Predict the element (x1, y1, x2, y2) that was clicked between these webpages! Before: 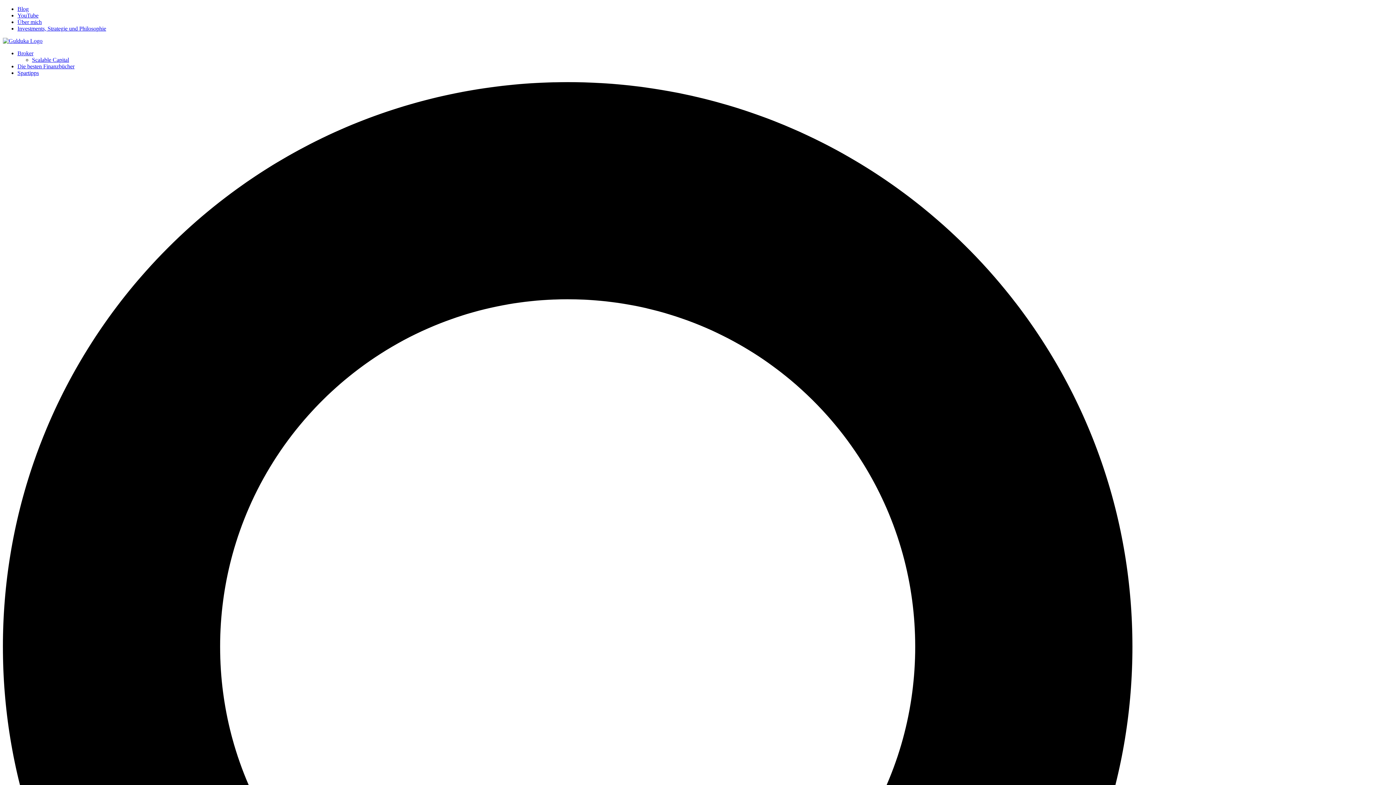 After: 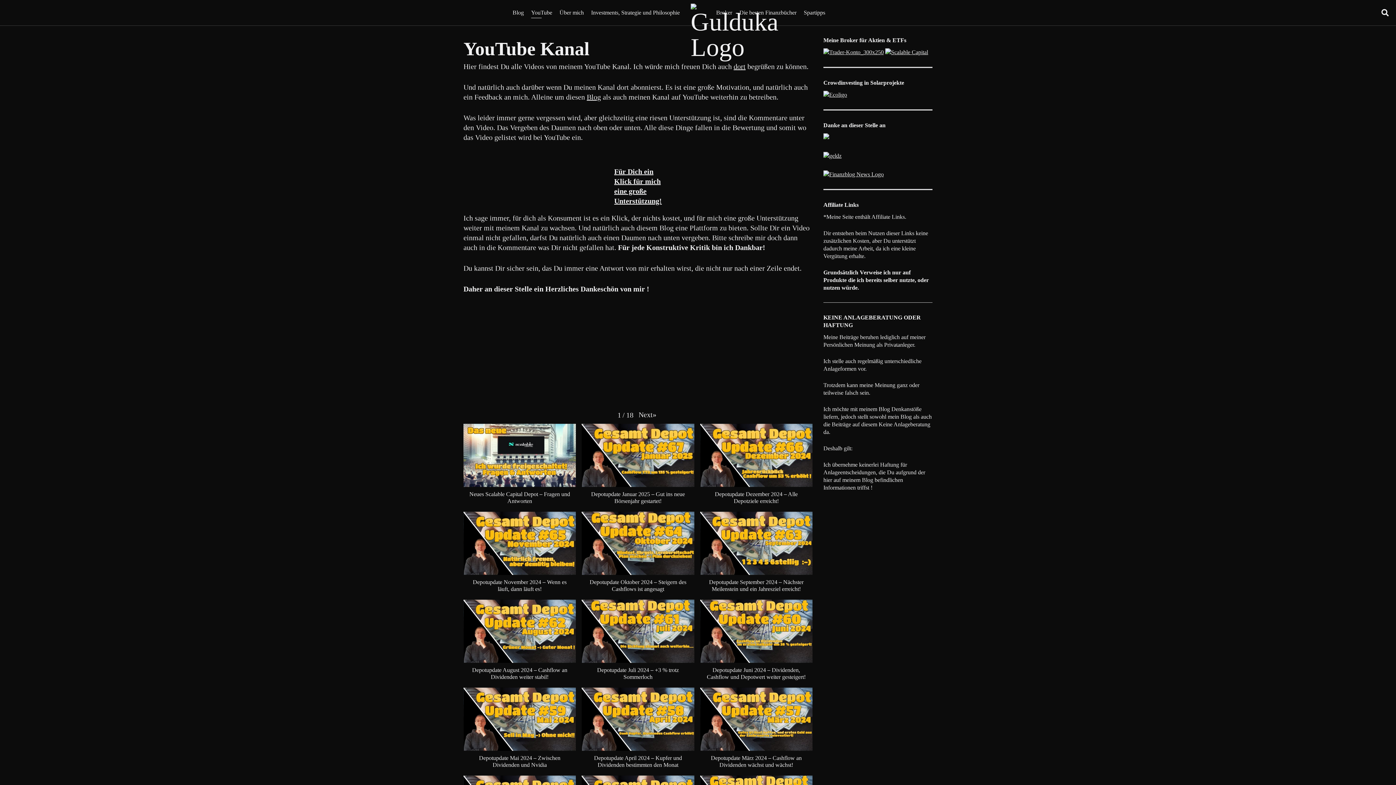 Action: label: YouTube bbox: (17, 12, 38, 18)